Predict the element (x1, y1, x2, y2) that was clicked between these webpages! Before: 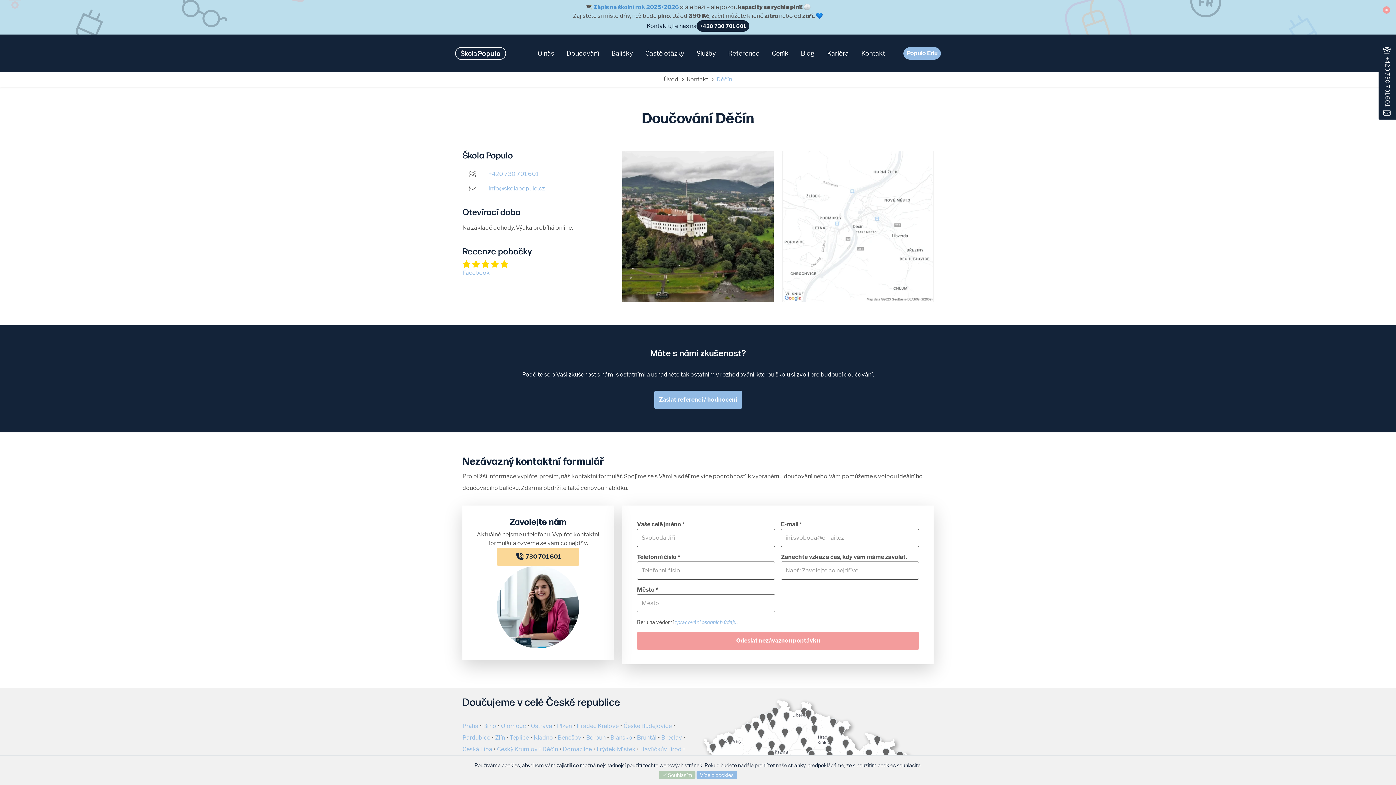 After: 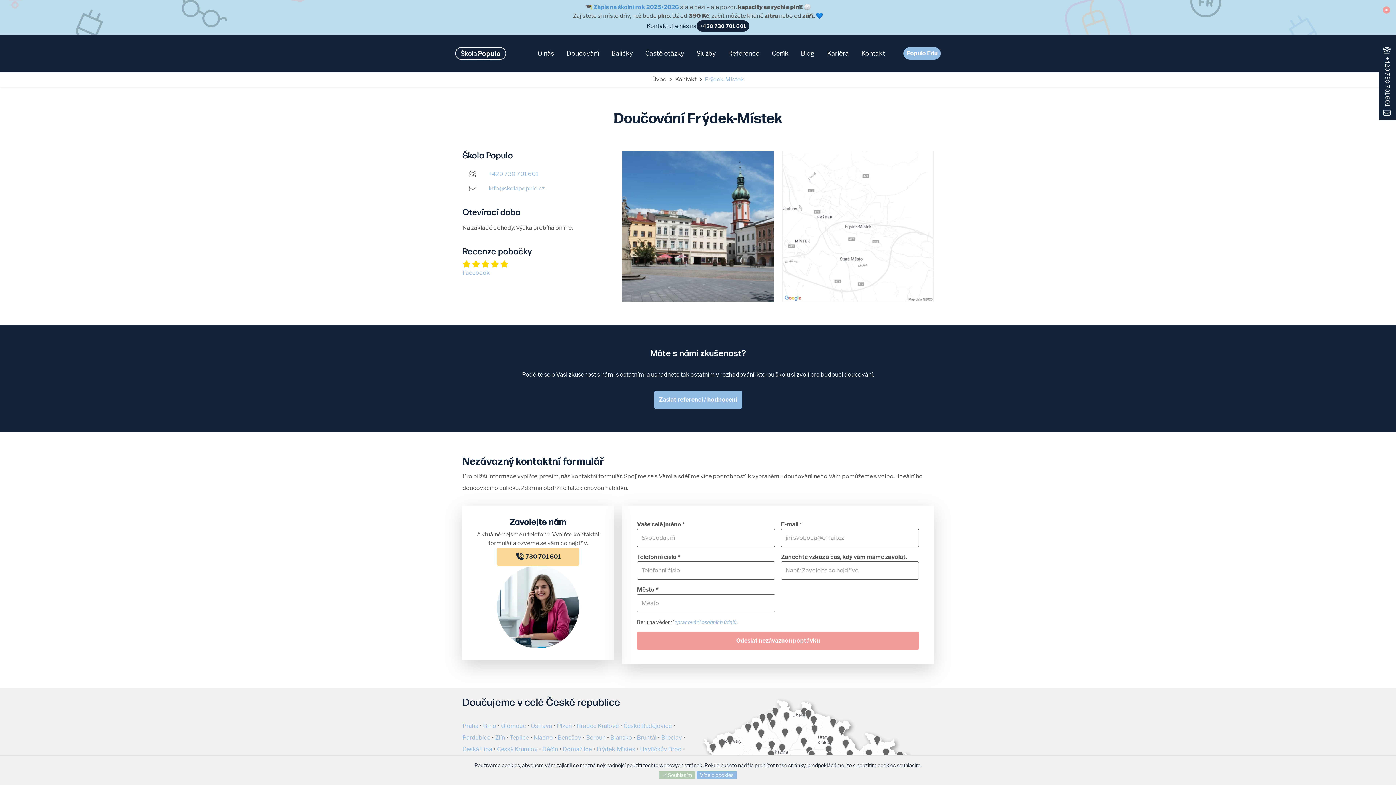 Action: bbox: (596, 744, 635, 755) label: Frýdek-Místek